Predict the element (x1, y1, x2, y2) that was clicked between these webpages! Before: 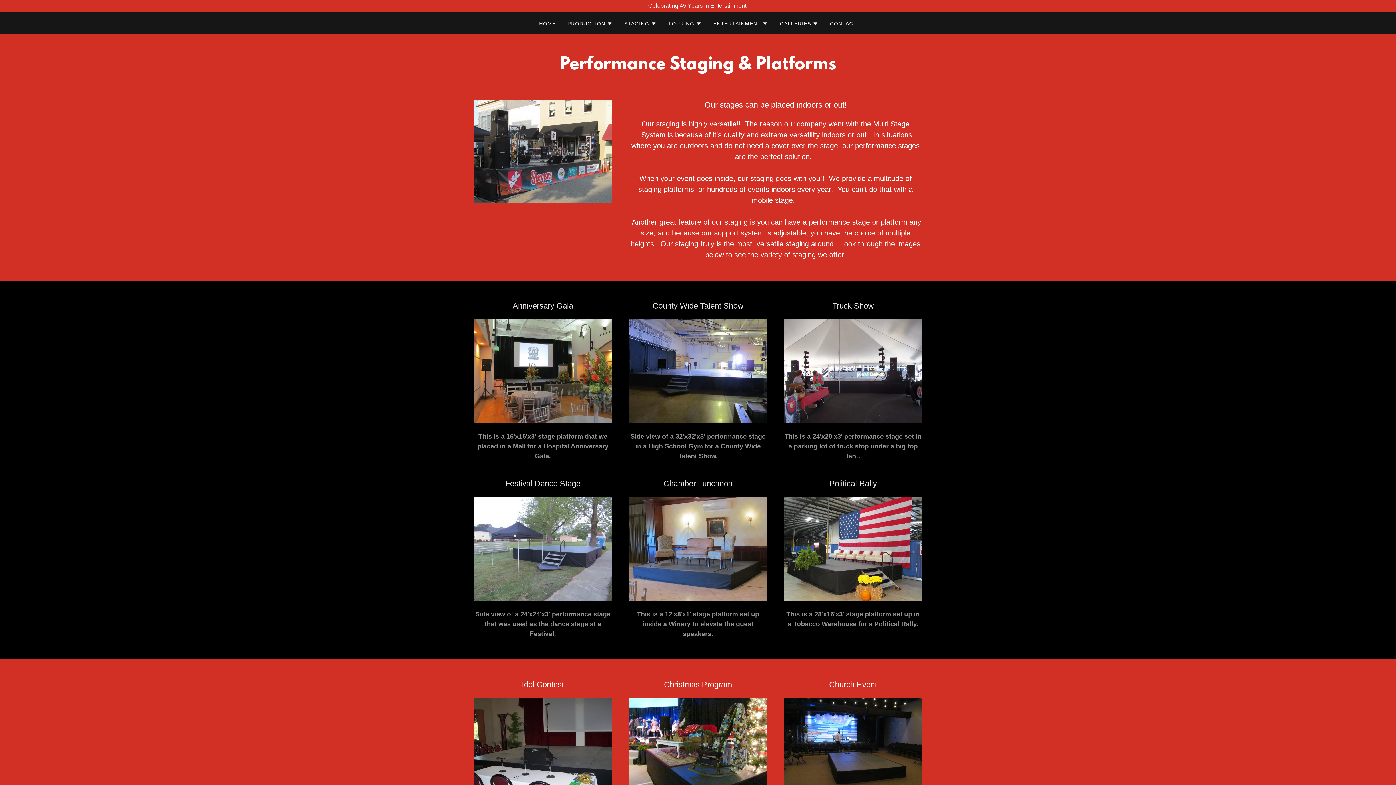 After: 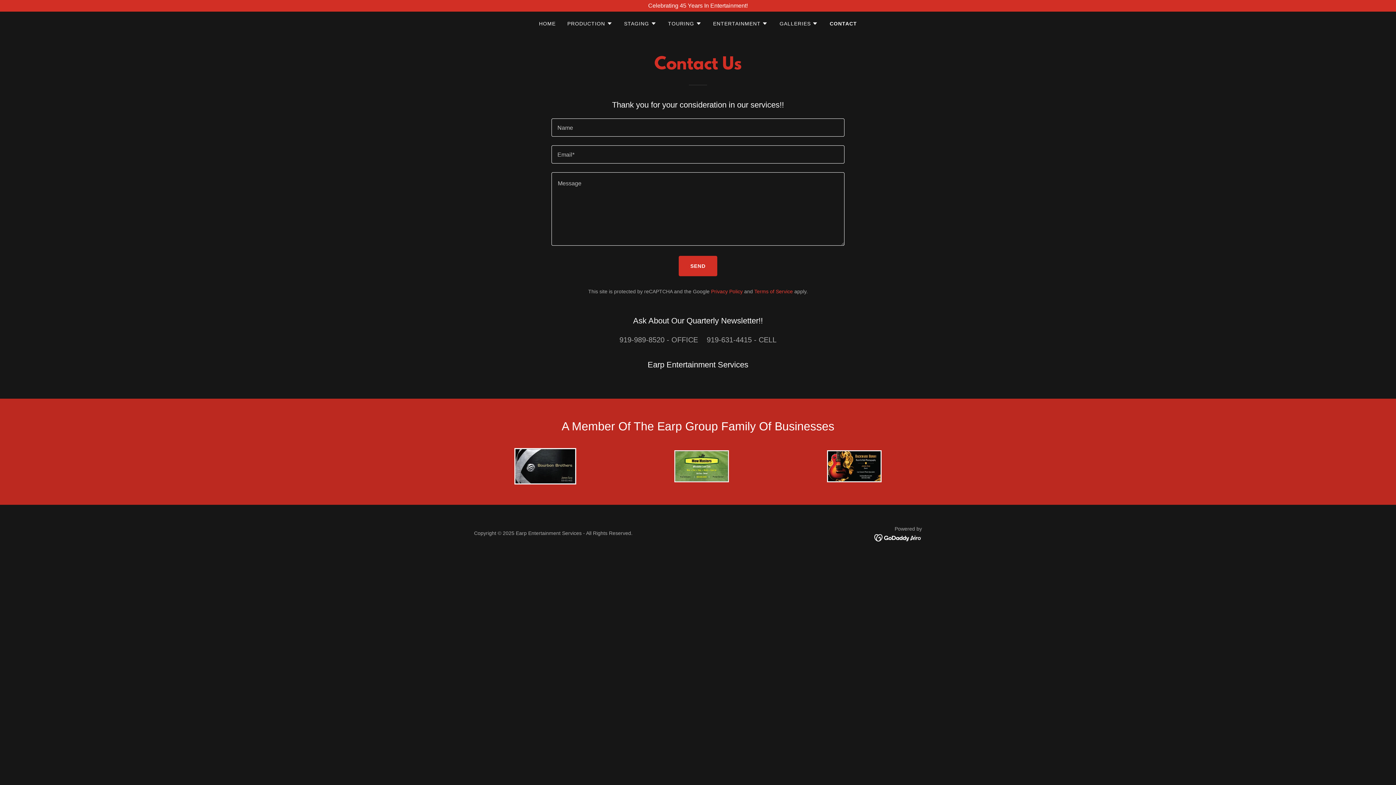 Action: label: CONTACT bbox: (827, 17, 859, 30)